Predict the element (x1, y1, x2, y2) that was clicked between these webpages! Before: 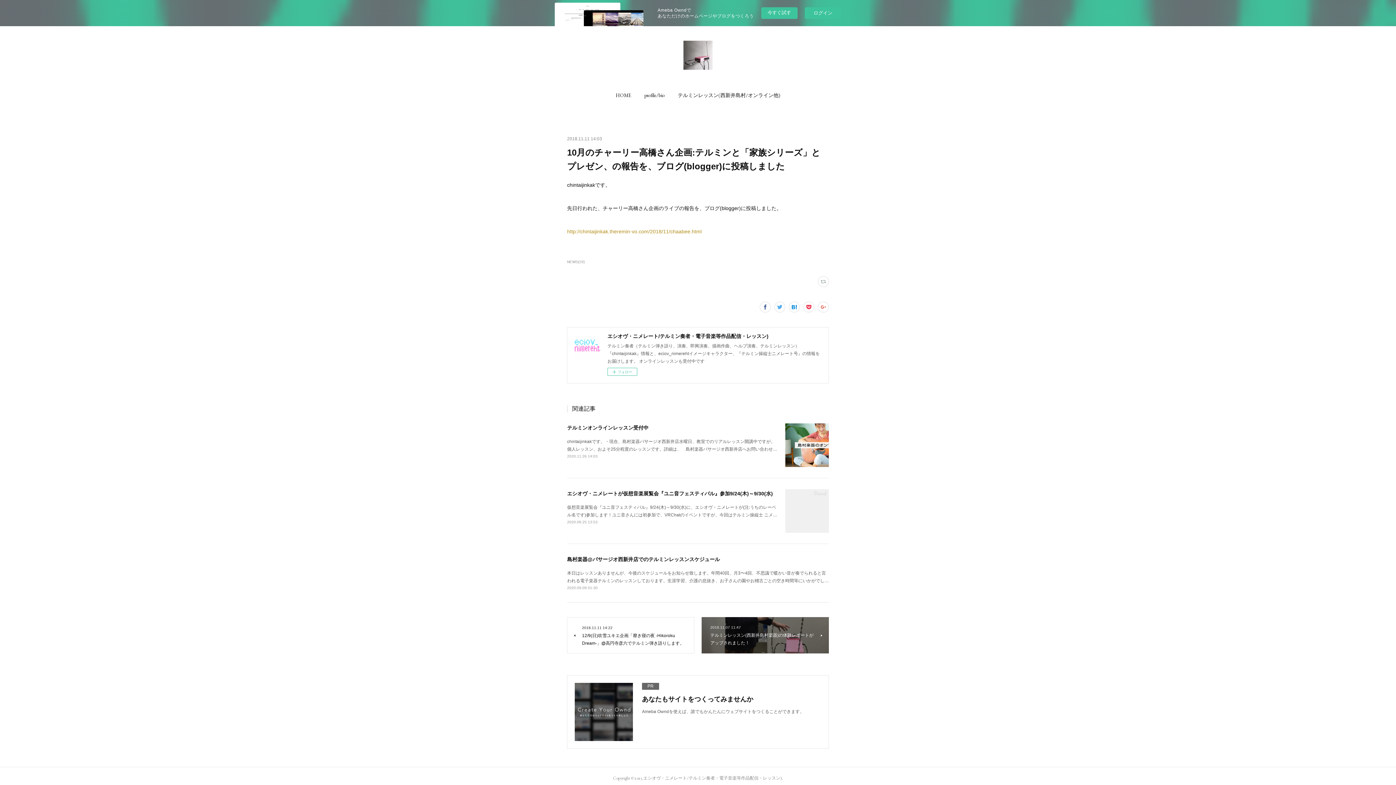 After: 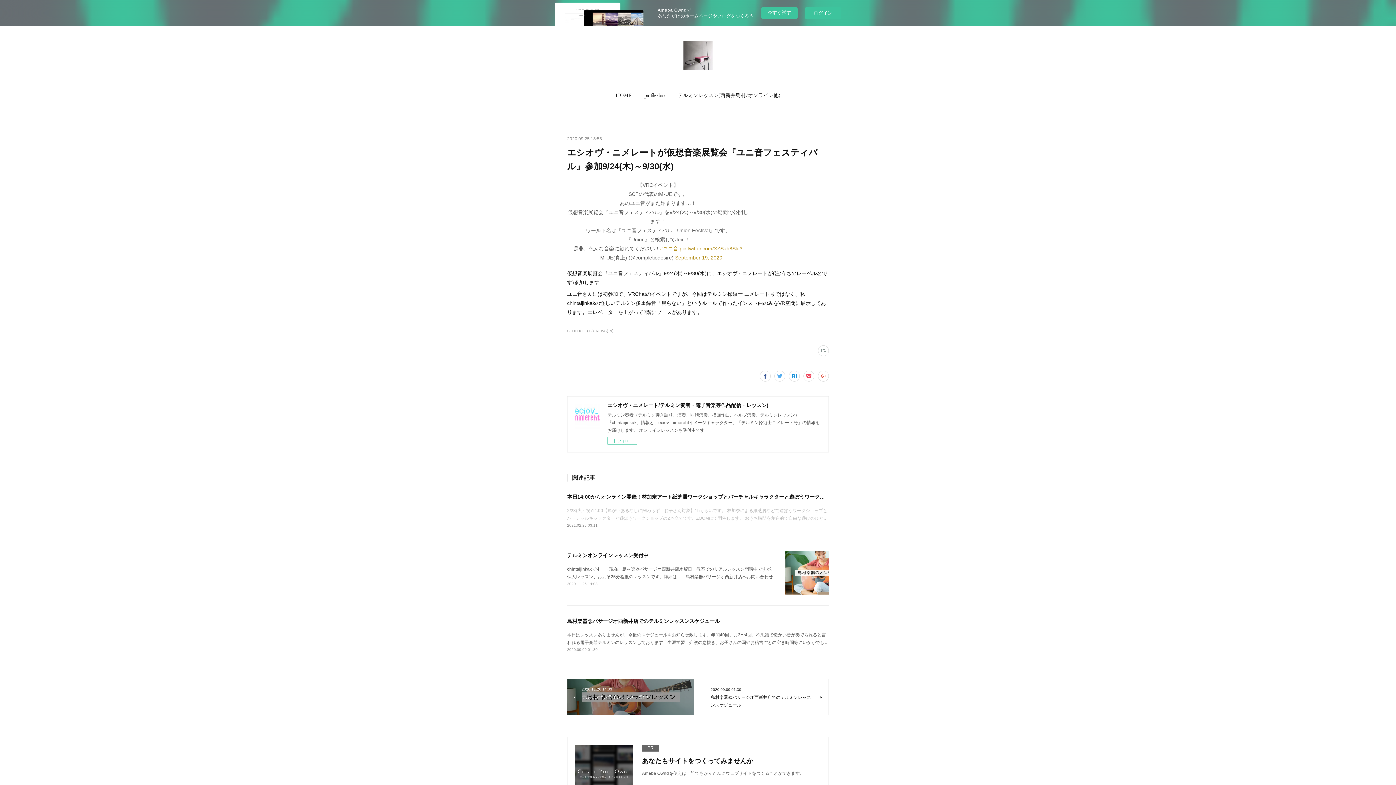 Action: bbox: (785, 489, 829, 533)